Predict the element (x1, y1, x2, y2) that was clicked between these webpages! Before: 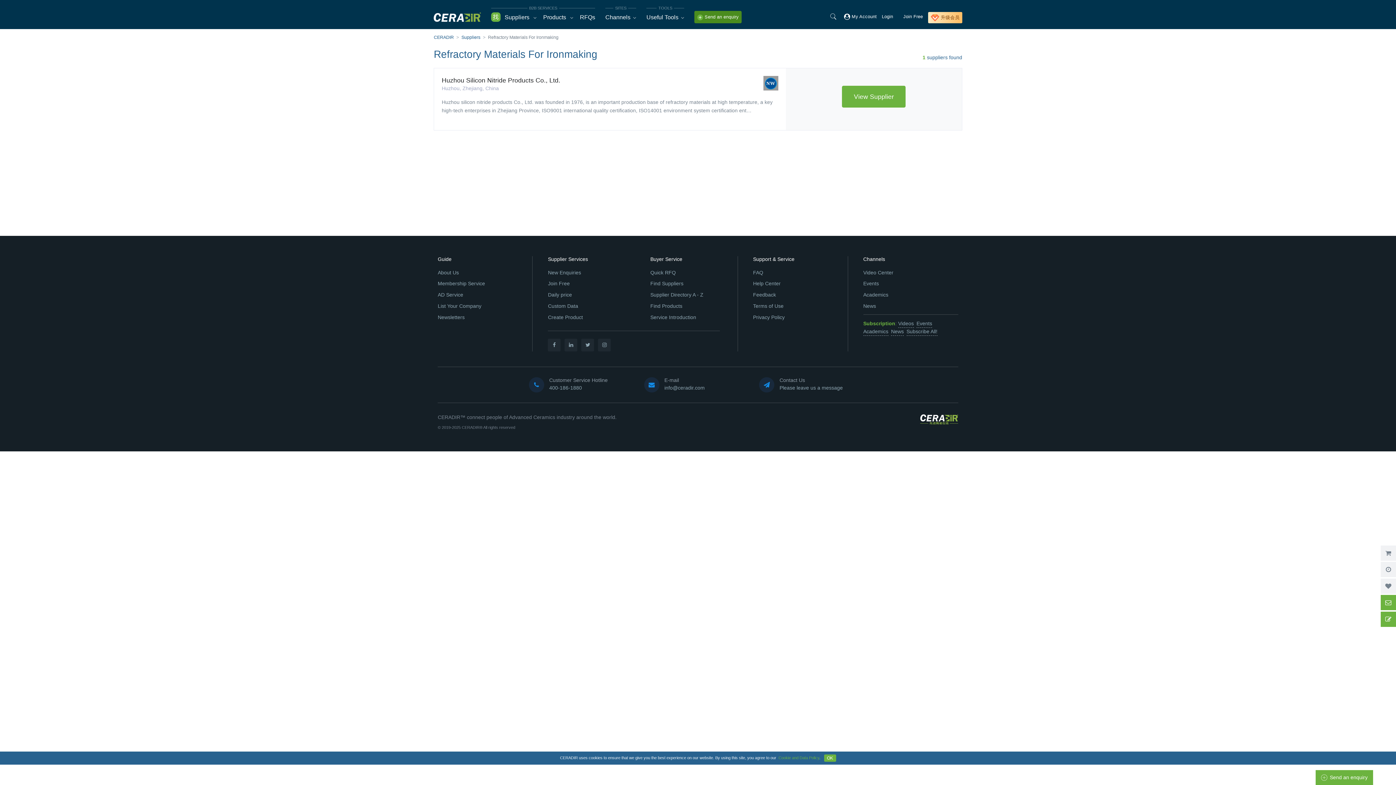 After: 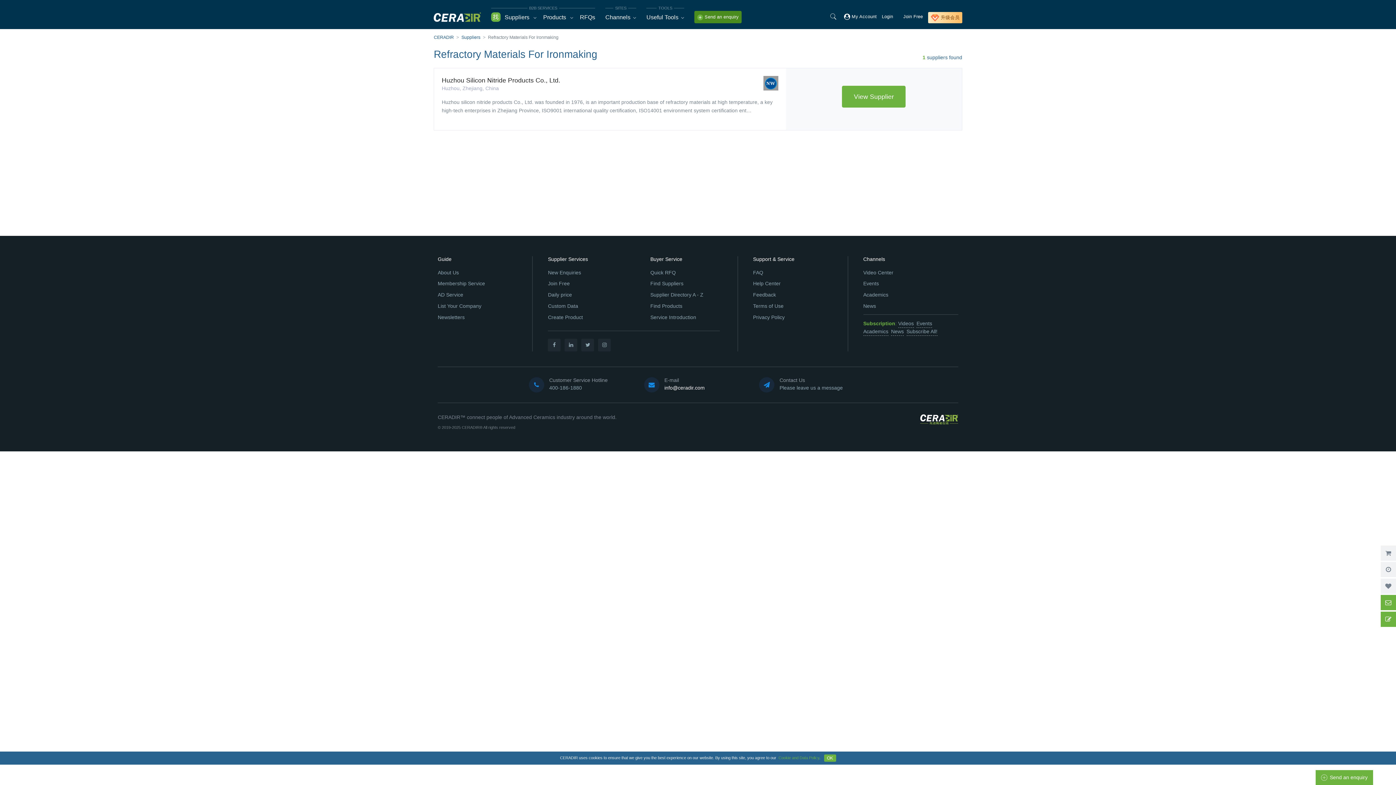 Action: bbox: (664, 385, 704, 390) label: info@ceradir.com